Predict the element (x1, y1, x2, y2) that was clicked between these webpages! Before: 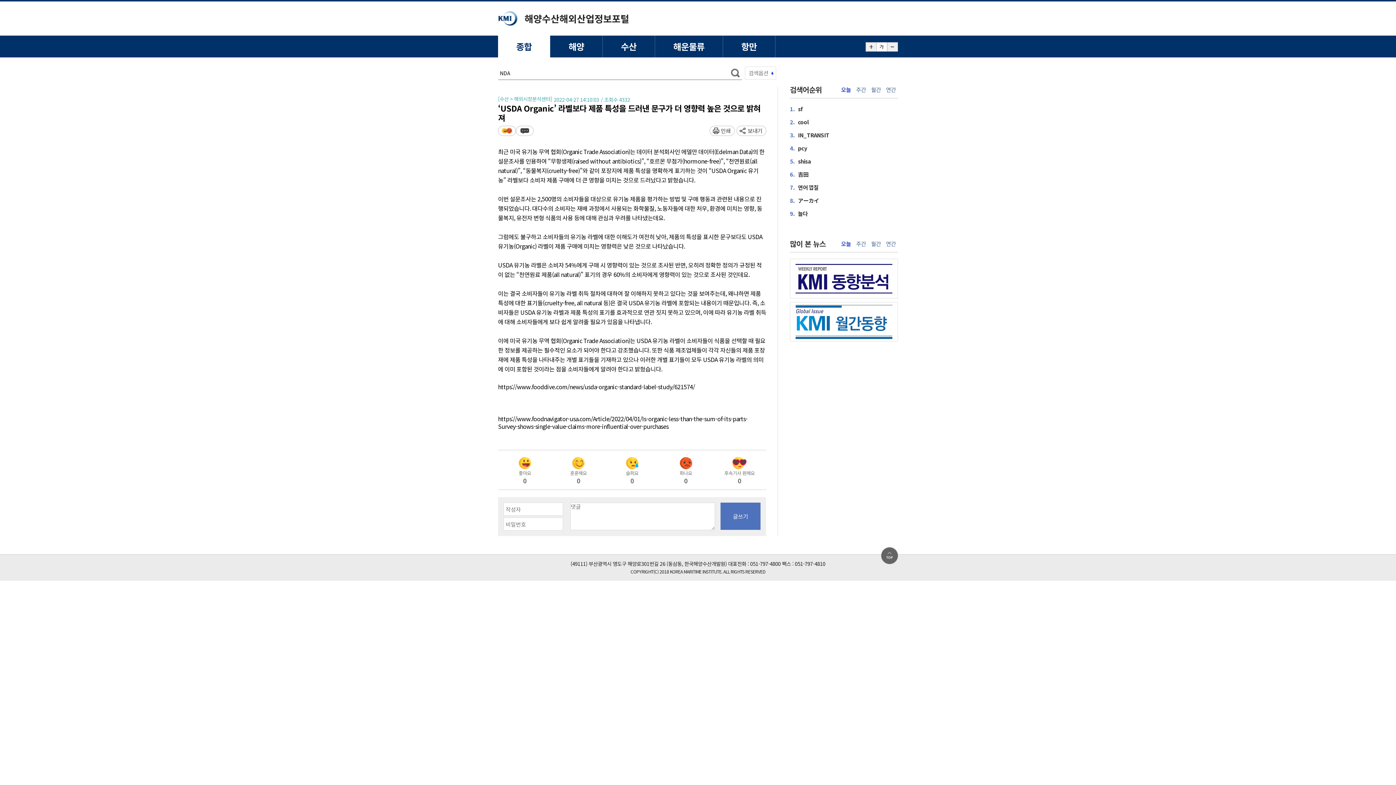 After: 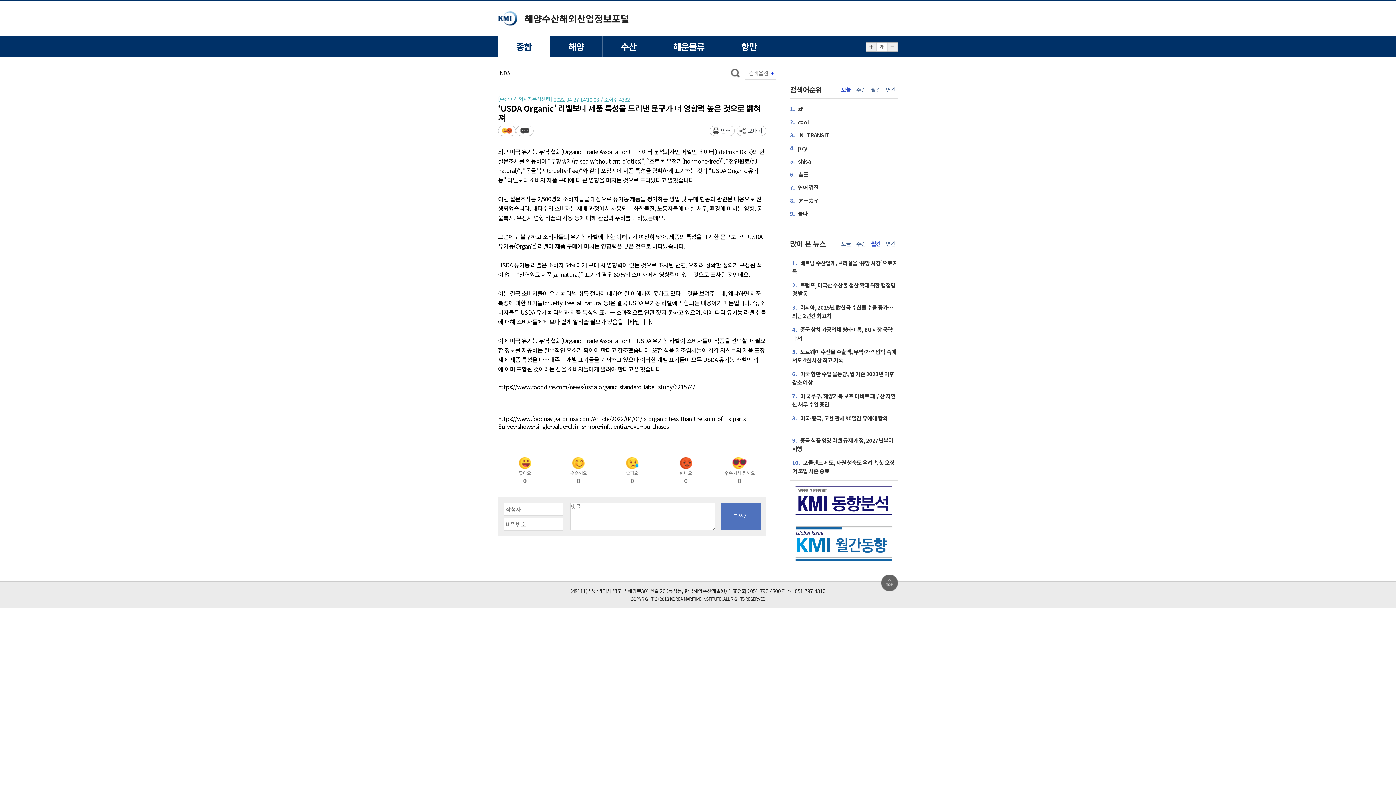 Action: bbox: (869, 240, 883, 247) label: 월간